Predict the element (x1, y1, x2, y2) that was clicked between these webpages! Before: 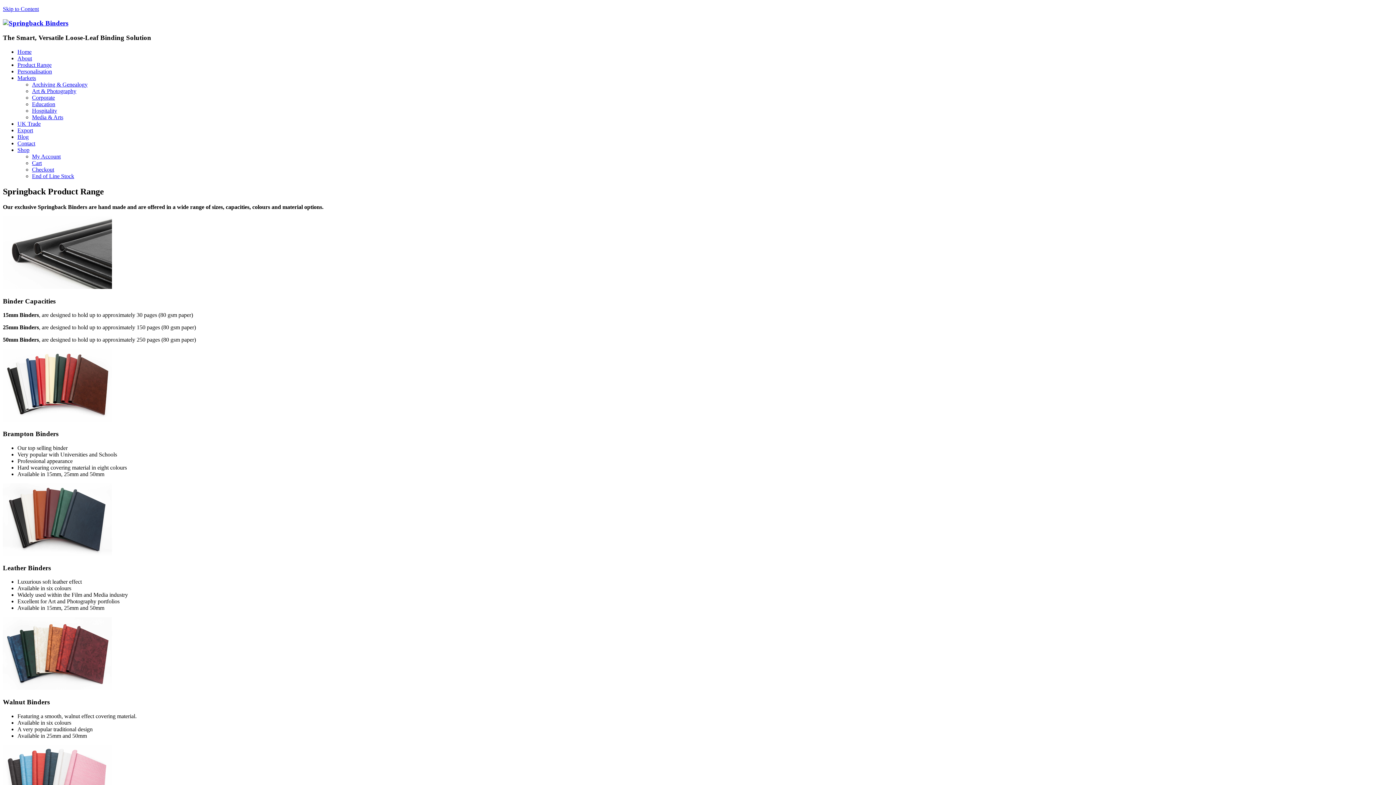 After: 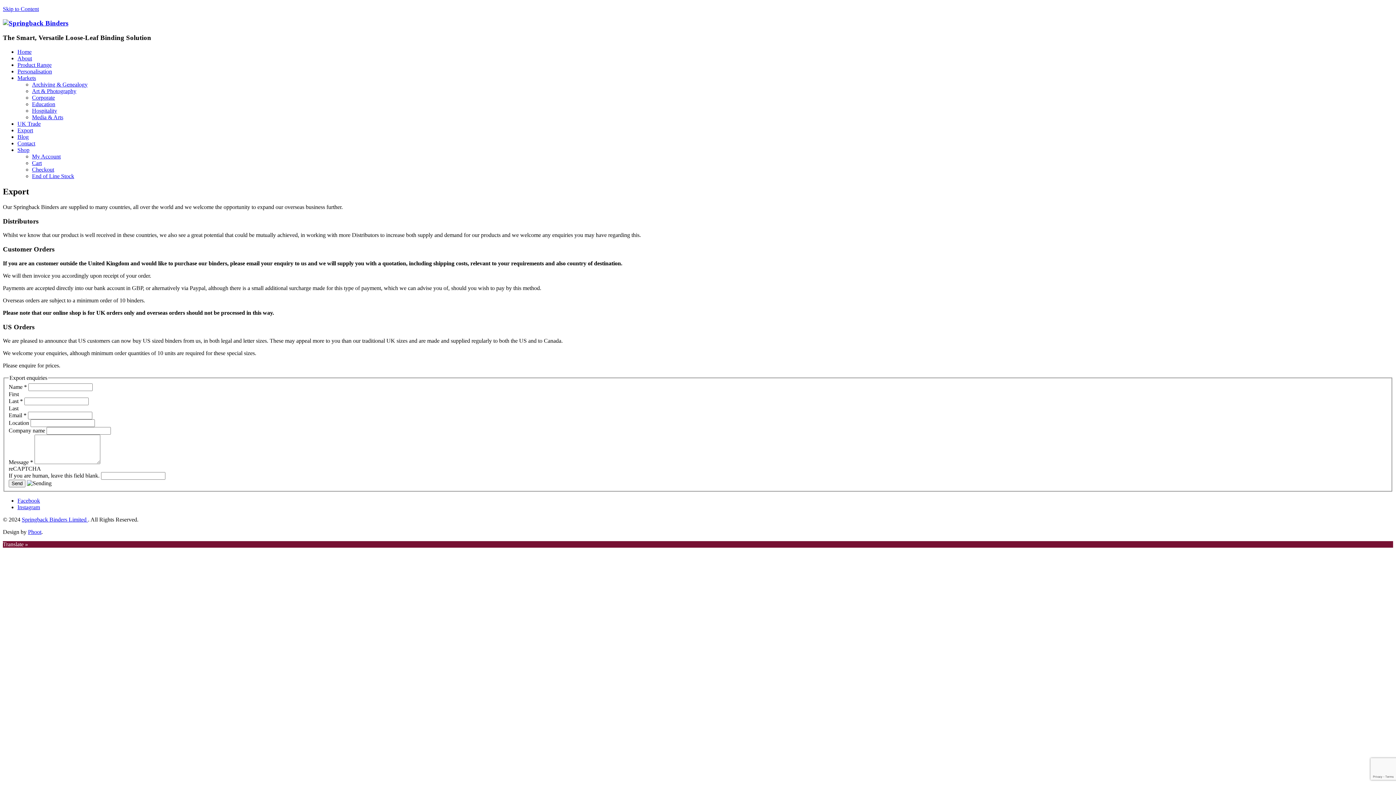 Action: label: Export bbox: (17, 127, 33, 133)